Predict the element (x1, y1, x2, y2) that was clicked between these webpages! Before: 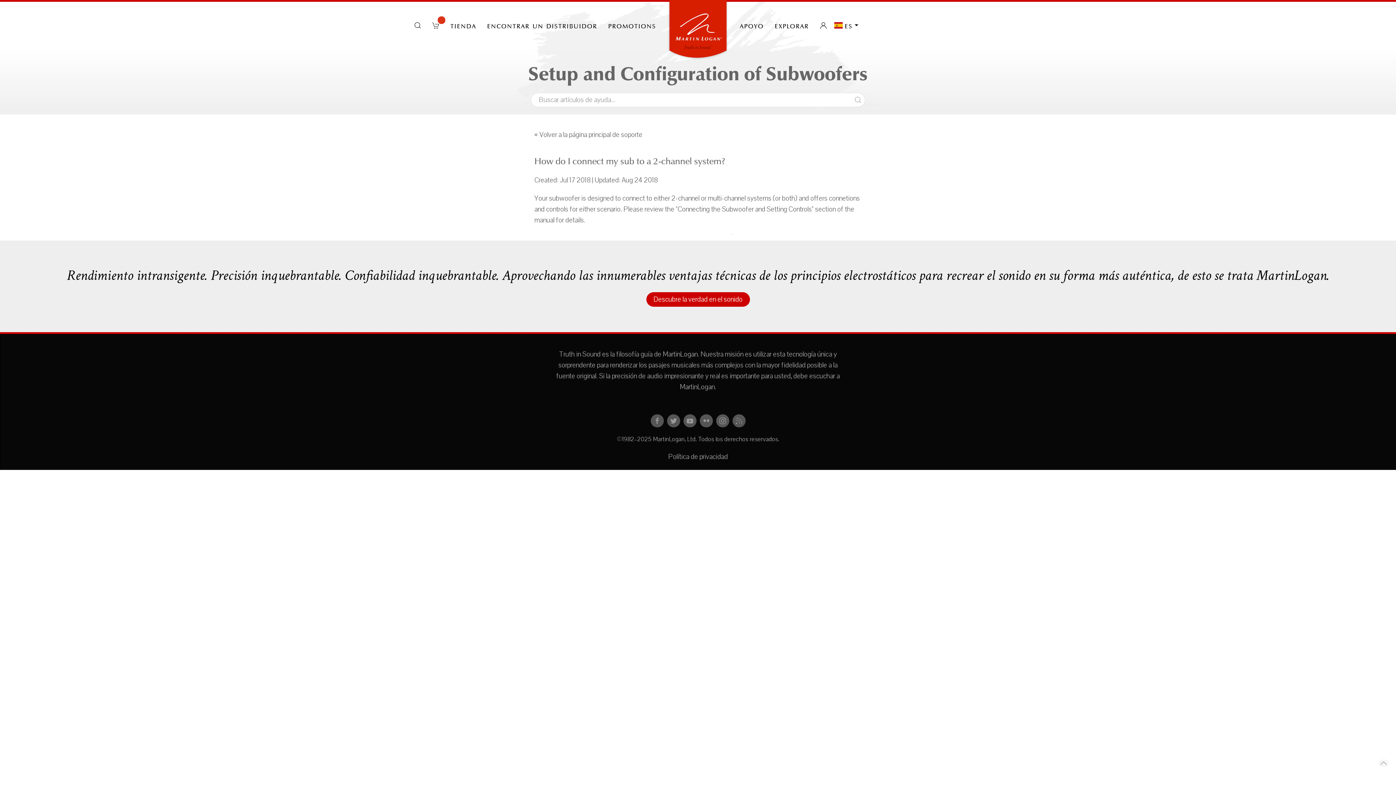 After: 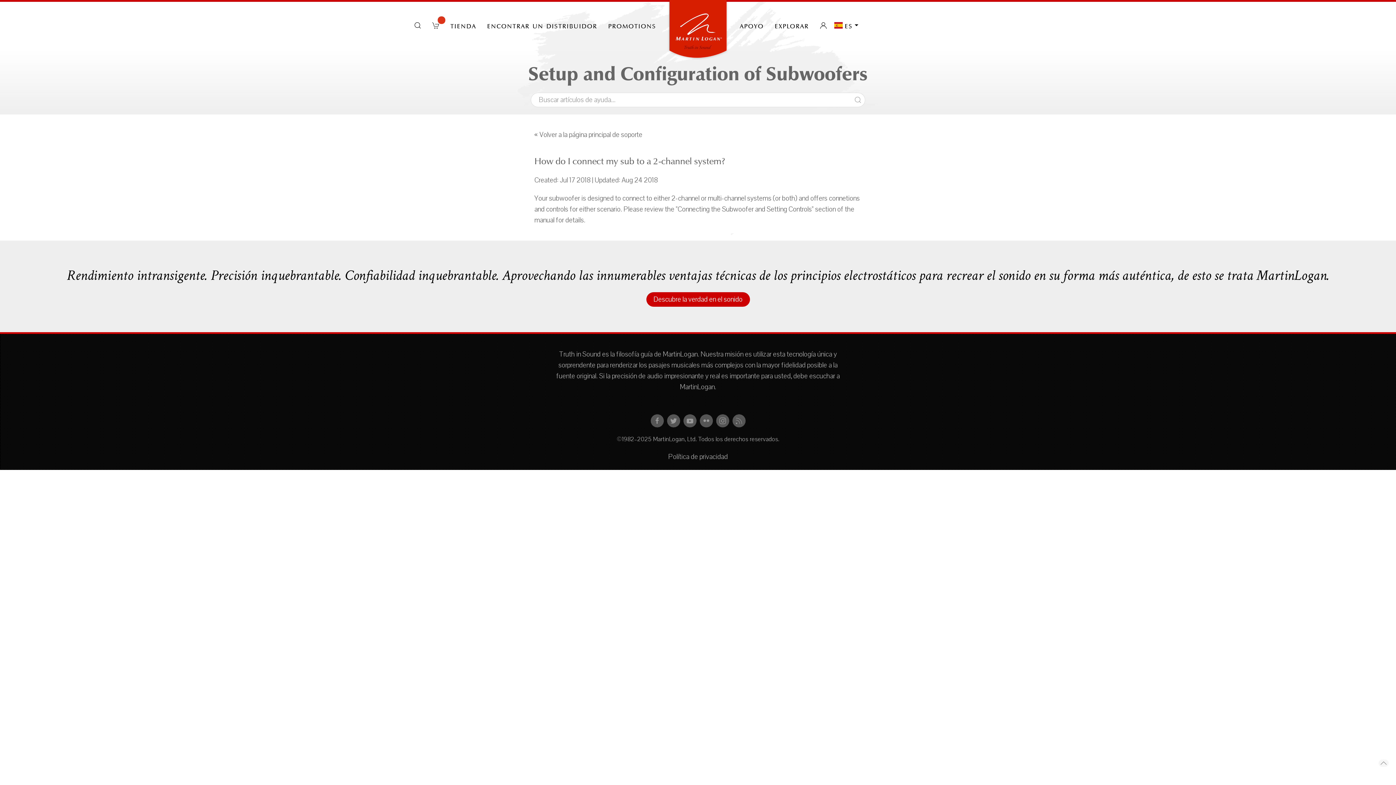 Action: bbox: (1385, 10, 1396, 40)